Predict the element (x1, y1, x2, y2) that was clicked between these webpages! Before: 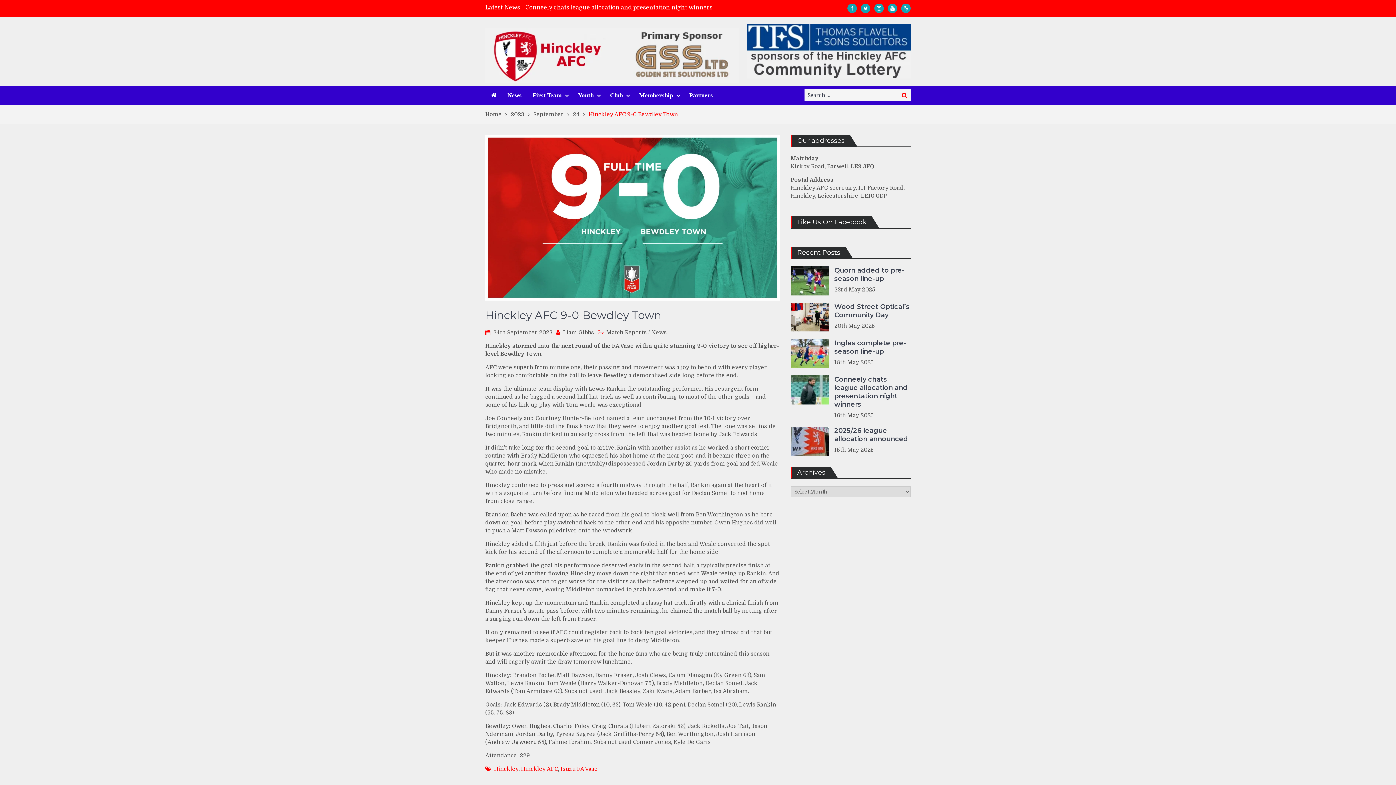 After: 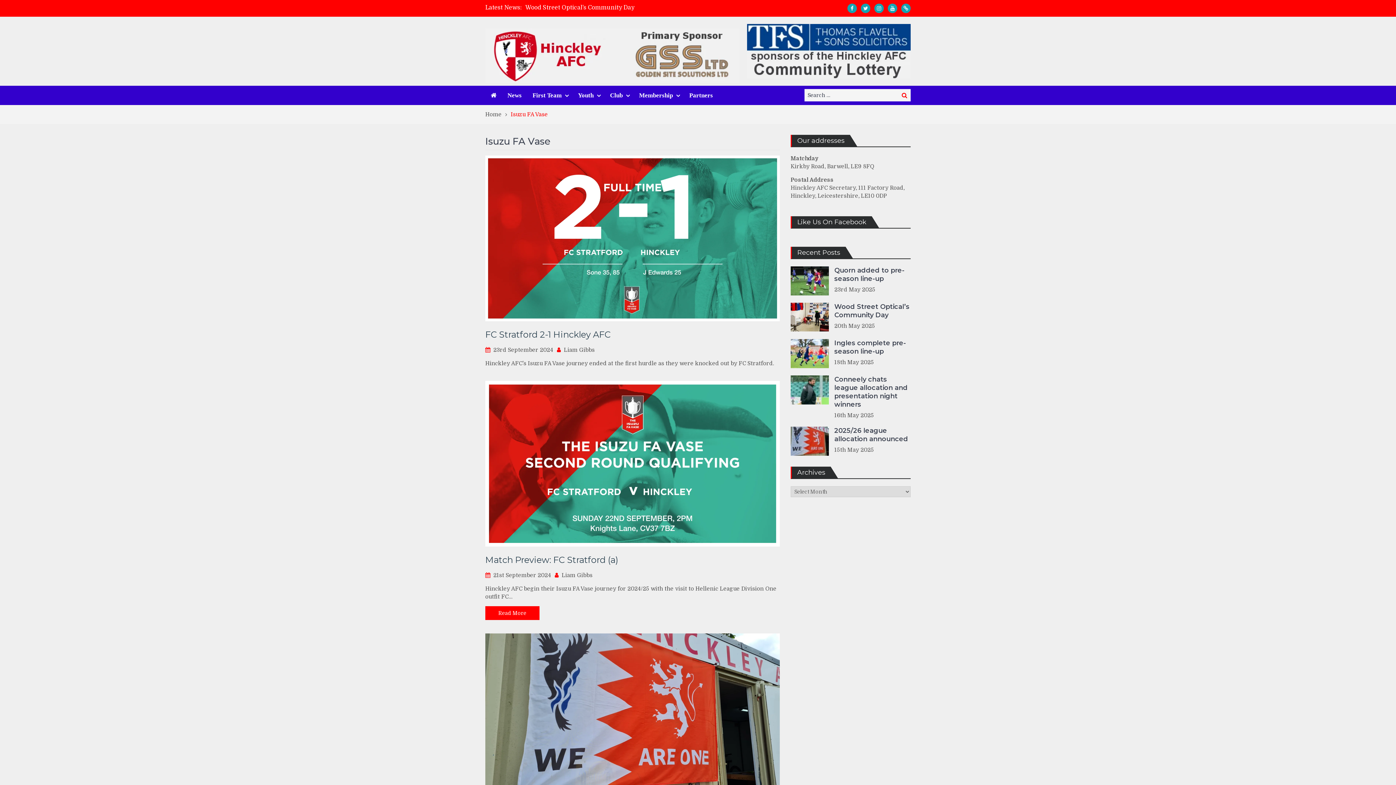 Action: label: Isuzu FA Vase bbox: (560, 766, 597, 772)